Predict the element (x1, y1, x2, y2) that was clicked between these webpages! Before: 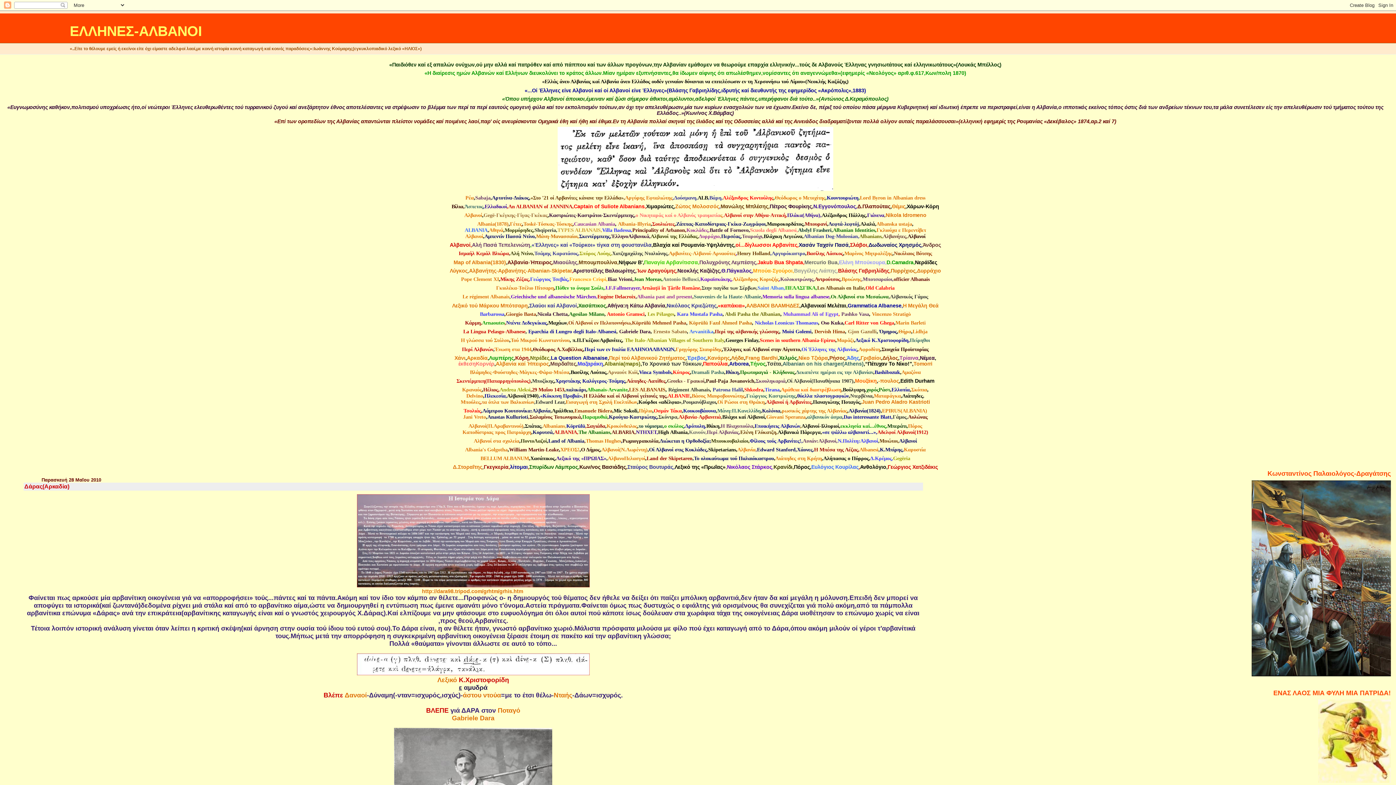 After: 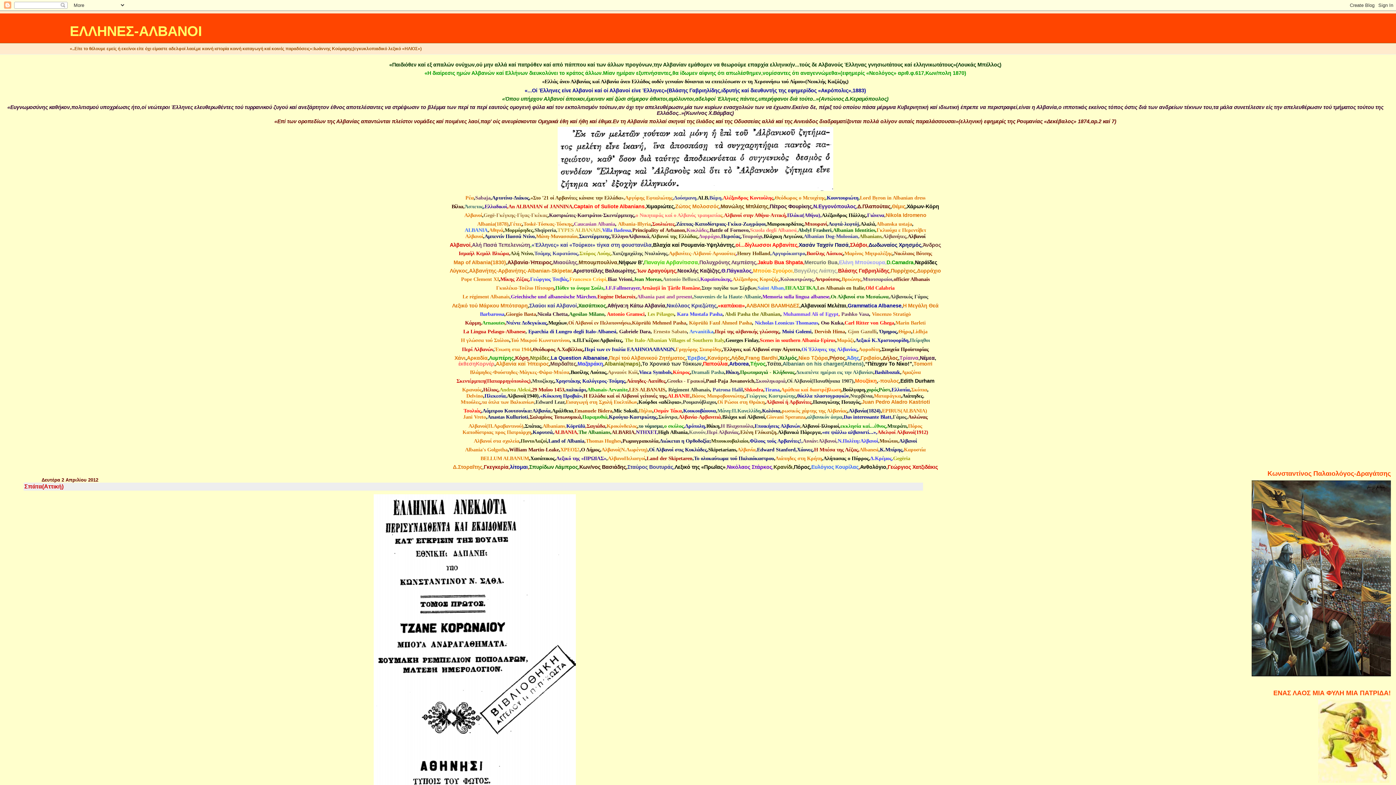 Action: label: Σπάτας bbox: (525, 423, 541, 428)